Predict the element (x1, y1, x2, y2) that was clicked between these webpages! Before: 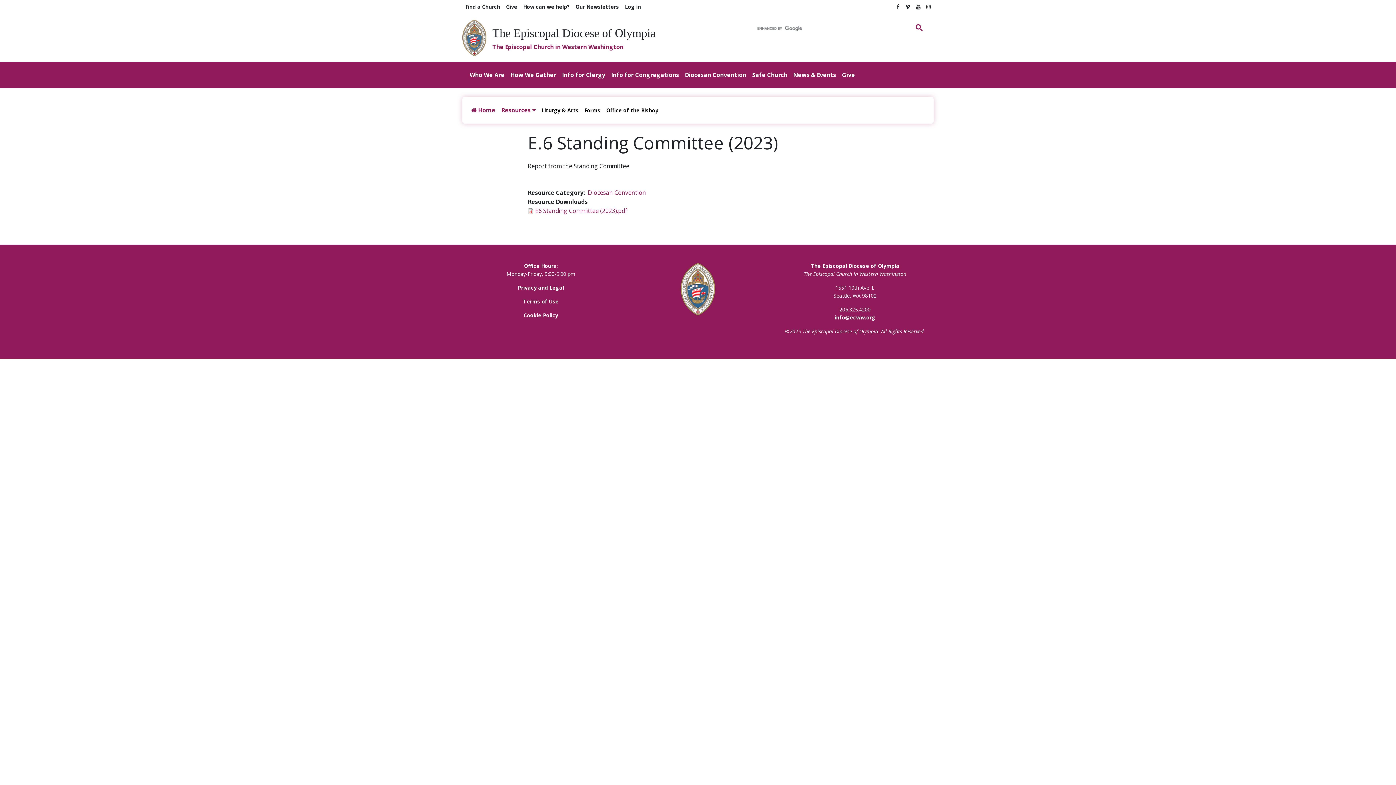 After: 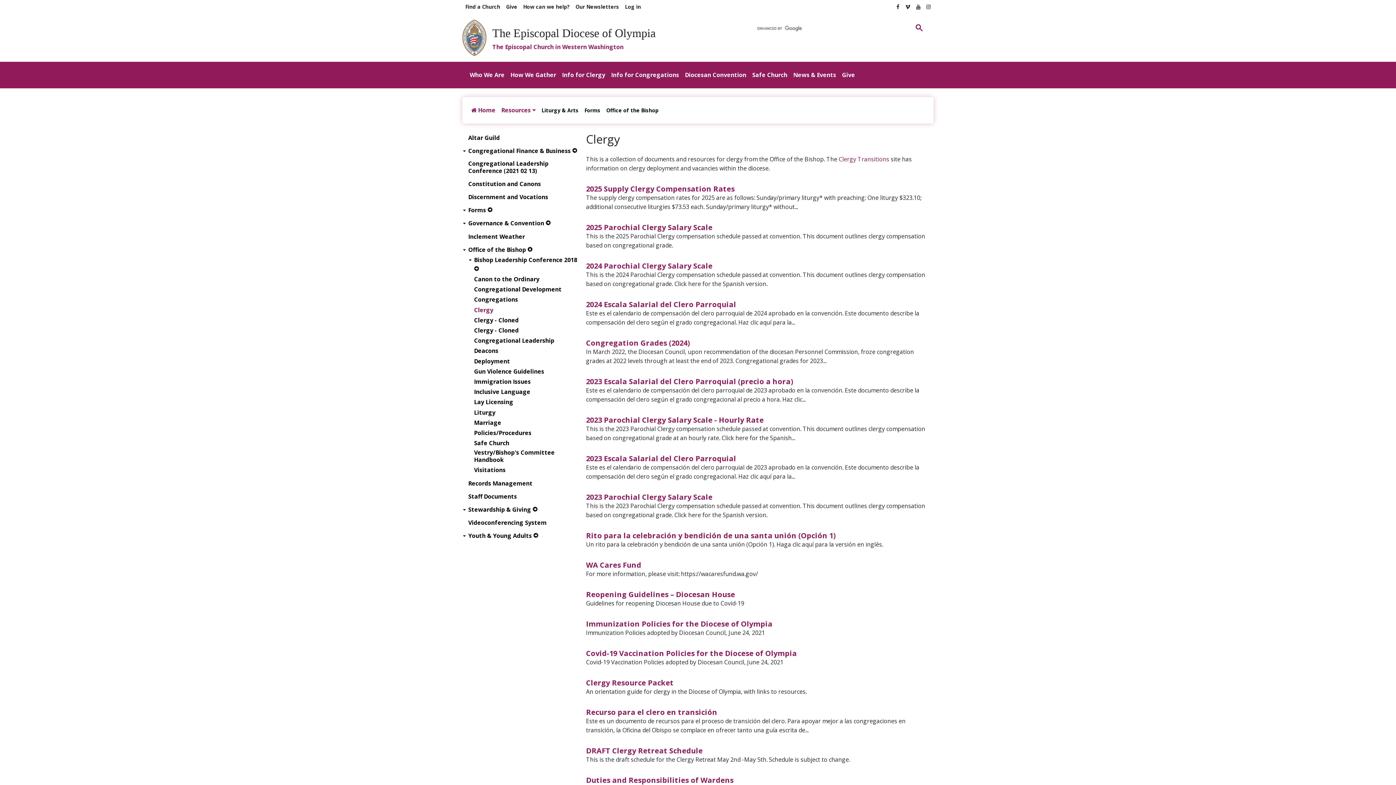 Action: label: Info for Clergy bbox: (559, 67, 608, 82)